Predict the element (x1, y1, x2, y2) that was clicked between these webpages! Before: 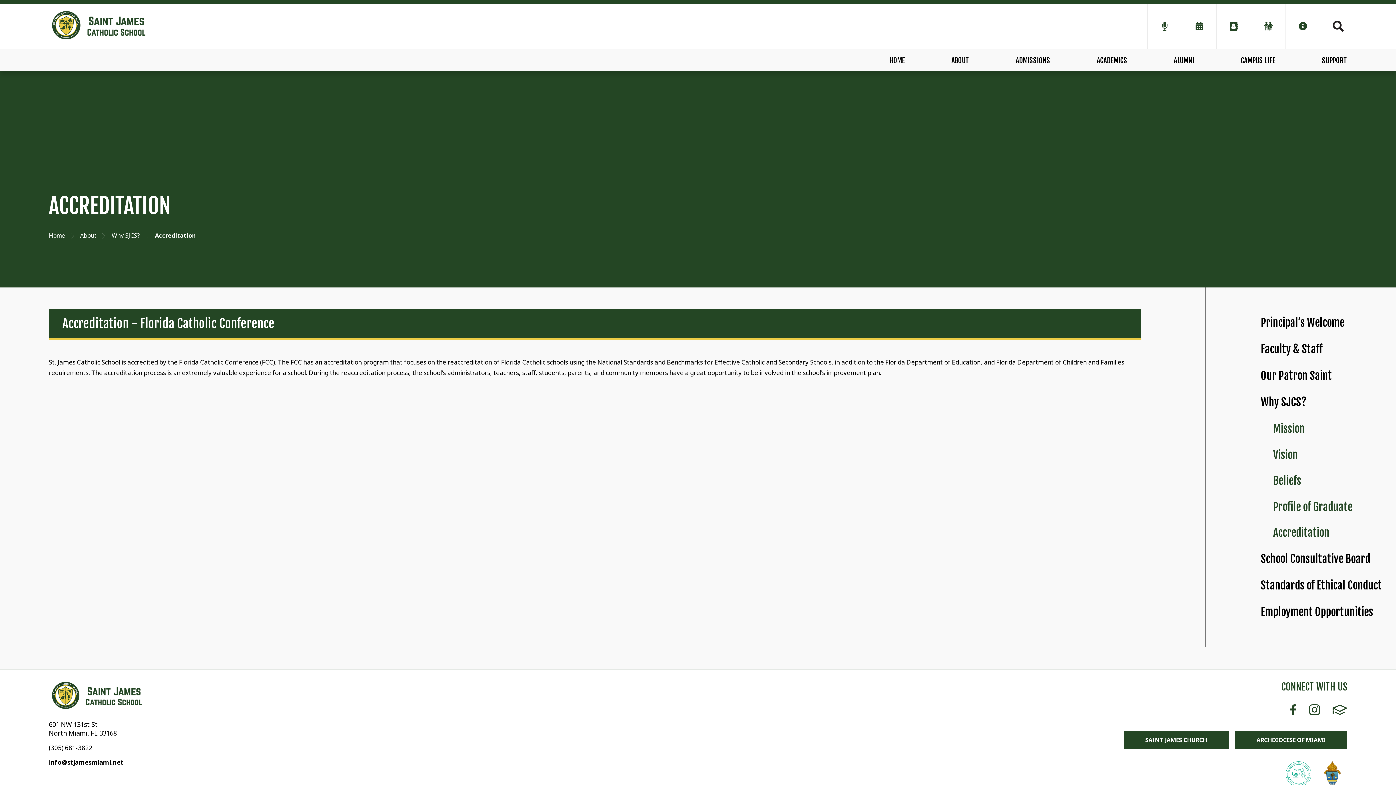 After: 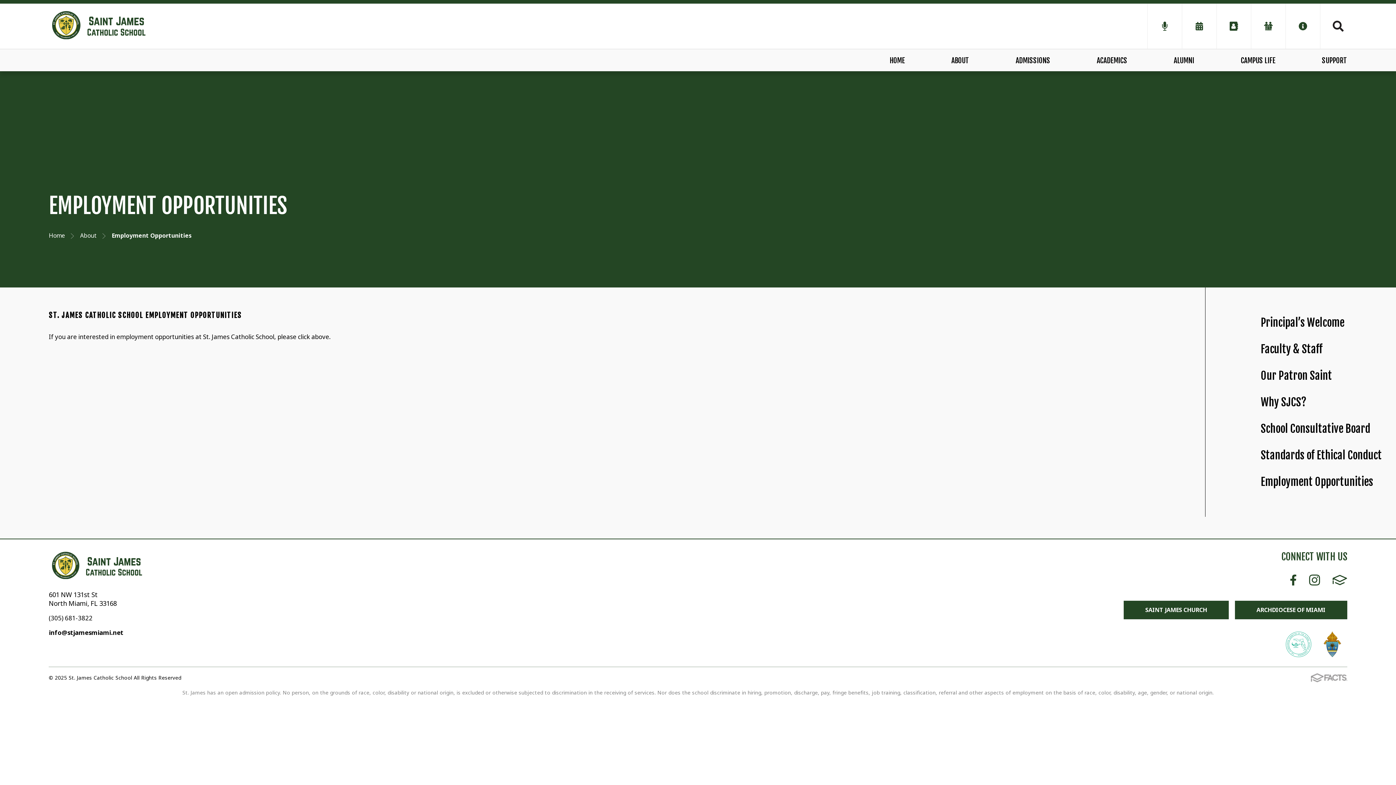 Action: bbox: (1261, 598, 1395, 625) label: Employment Opportunities